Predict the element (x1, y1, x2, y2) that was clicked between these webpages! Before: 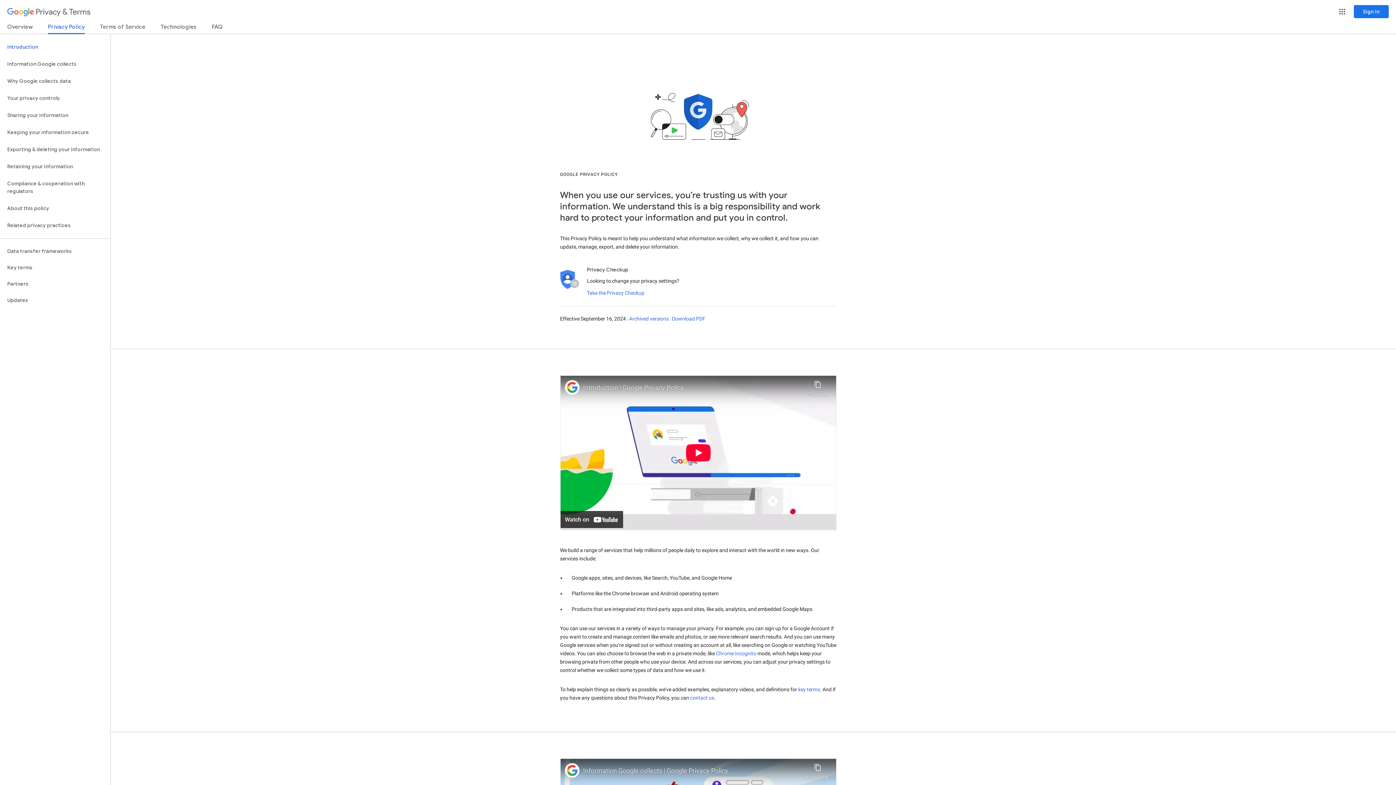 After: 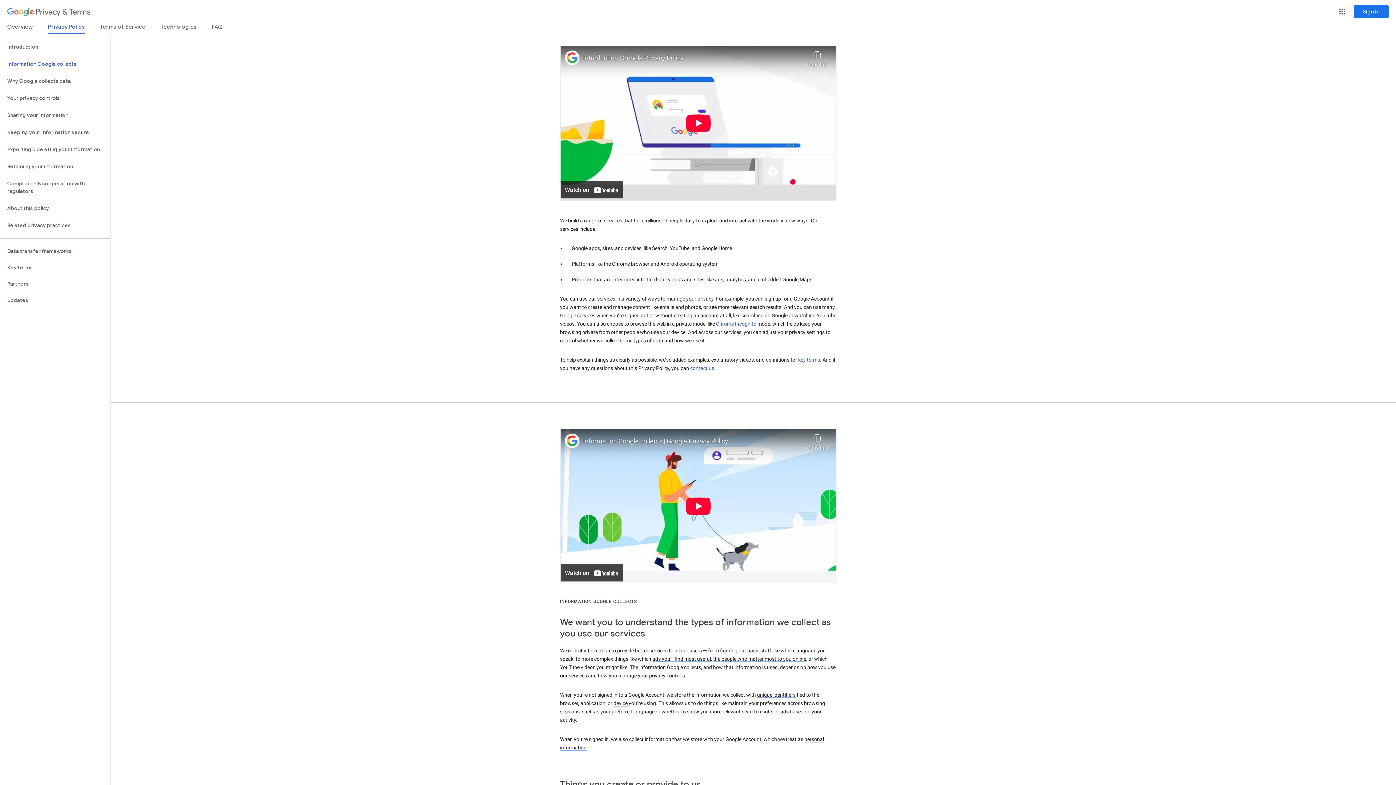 Action: bbox: (0, 38, 110, 55) label: Introduction